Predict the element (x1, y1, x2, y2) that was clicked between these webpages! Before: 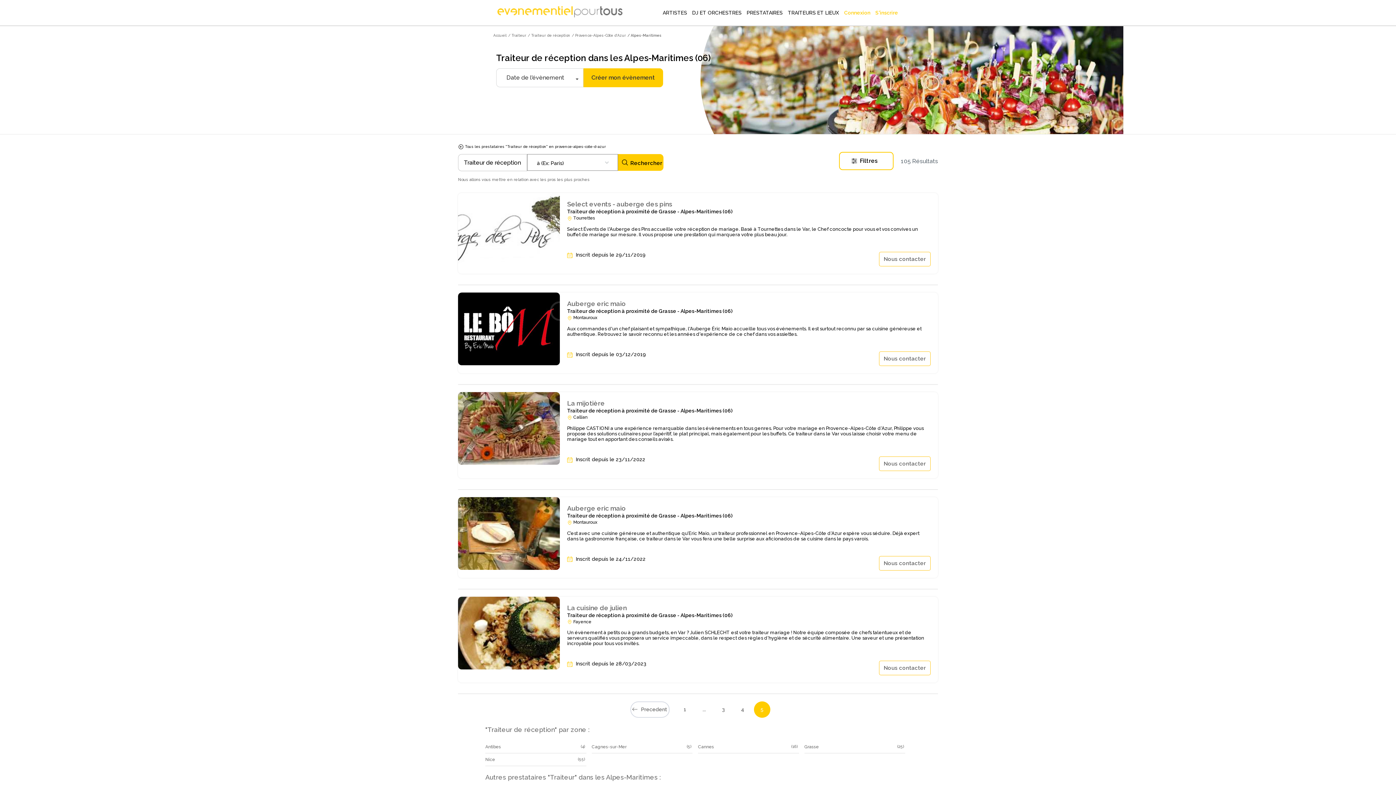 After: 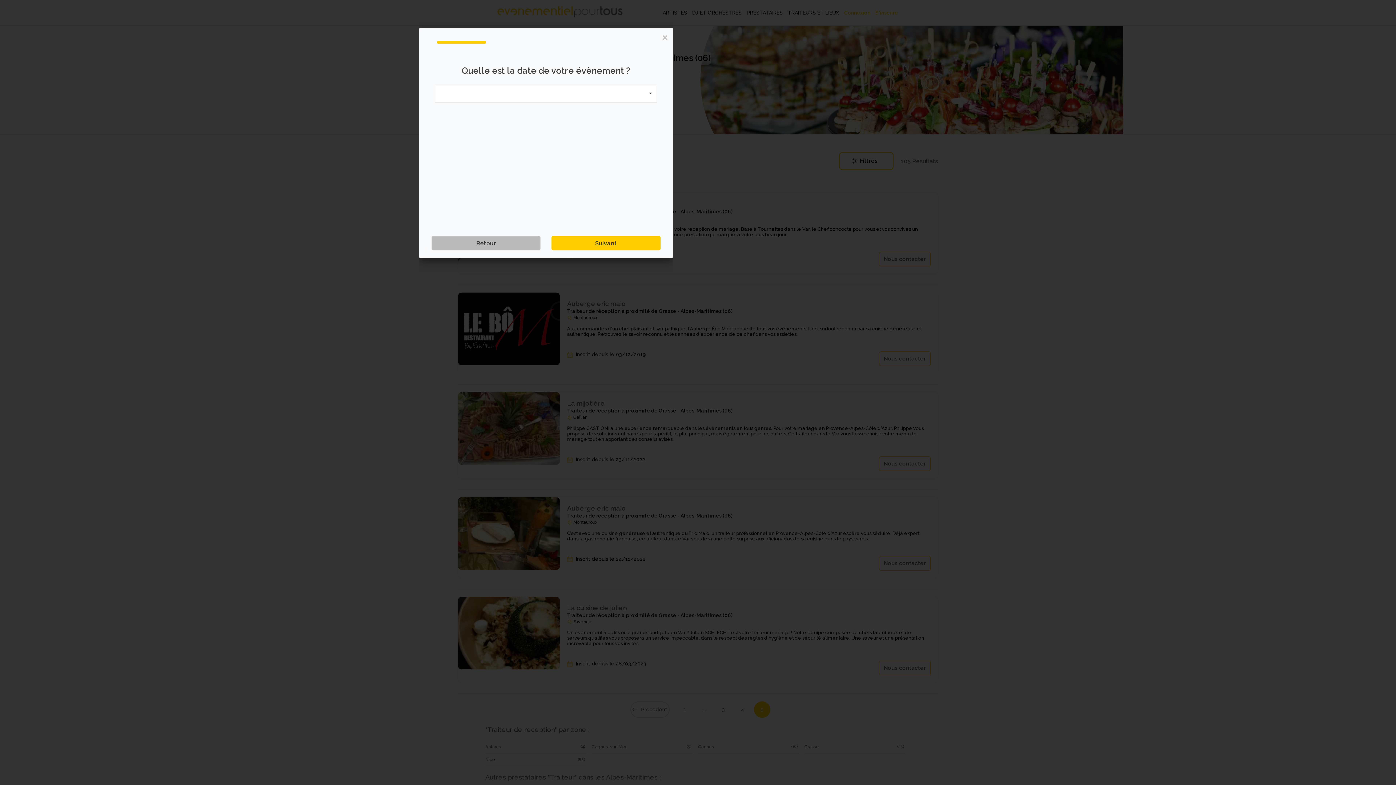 Action: bbox: (879, 556, 930, 570) label: Nous contacter